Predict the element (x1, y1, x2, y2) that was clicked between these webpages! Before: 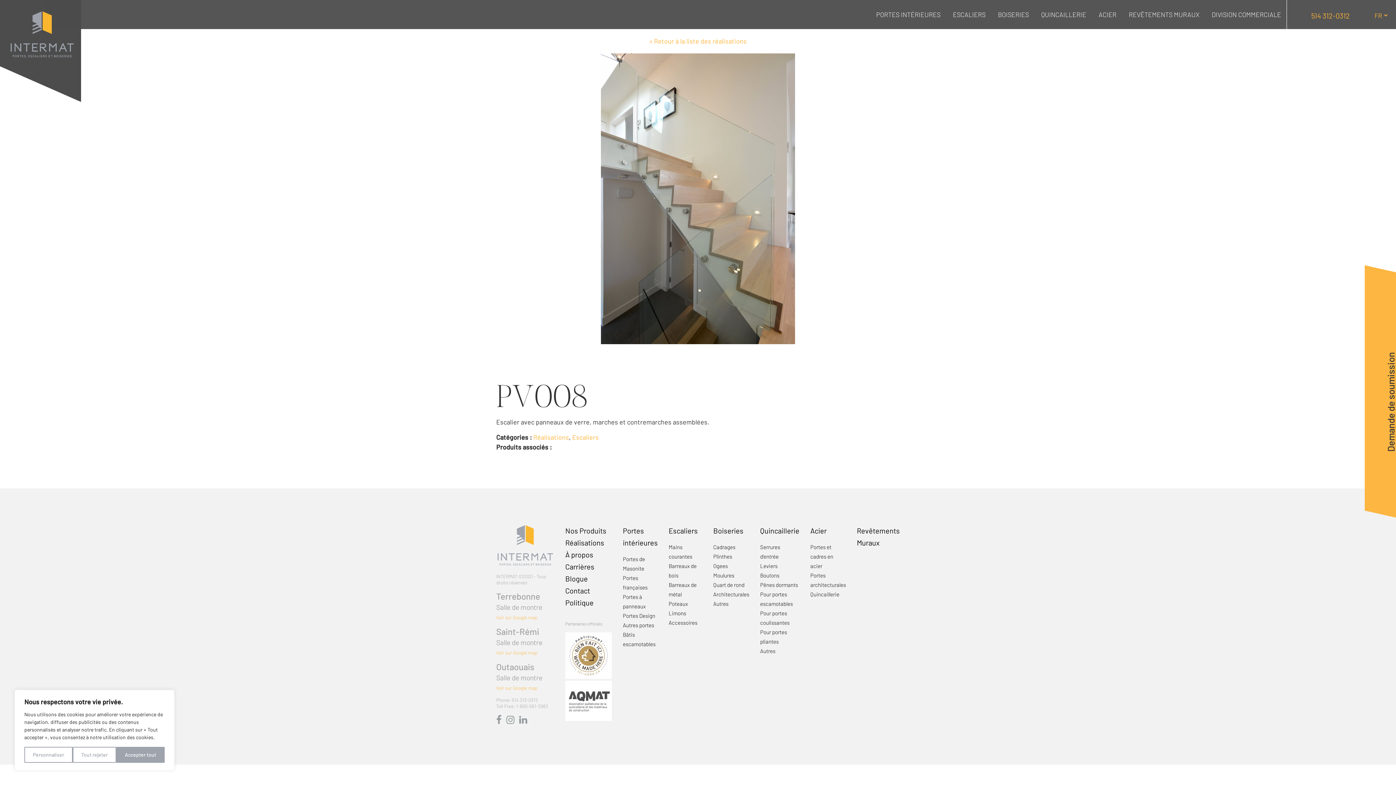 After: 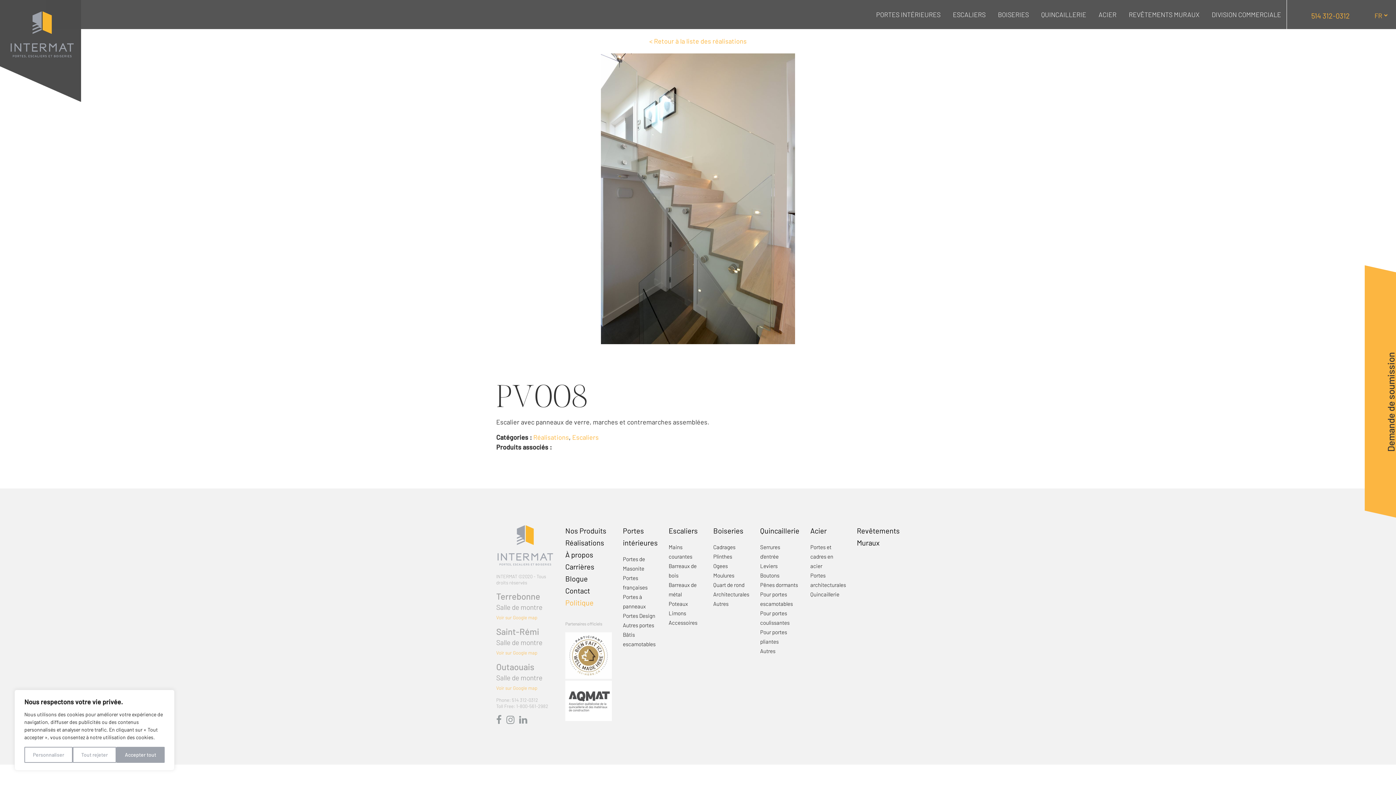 Action: bbox: (565, 598, 593, 607) label: Politique